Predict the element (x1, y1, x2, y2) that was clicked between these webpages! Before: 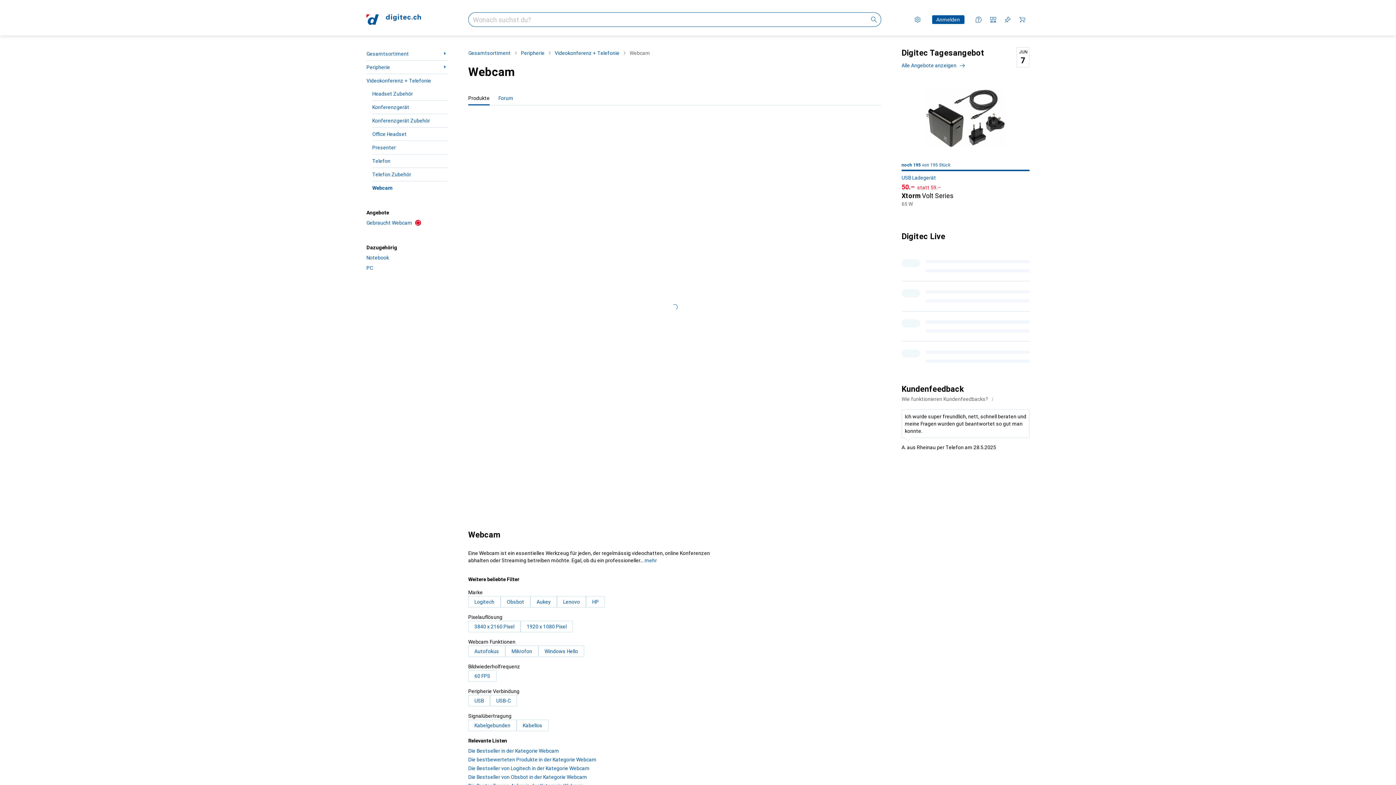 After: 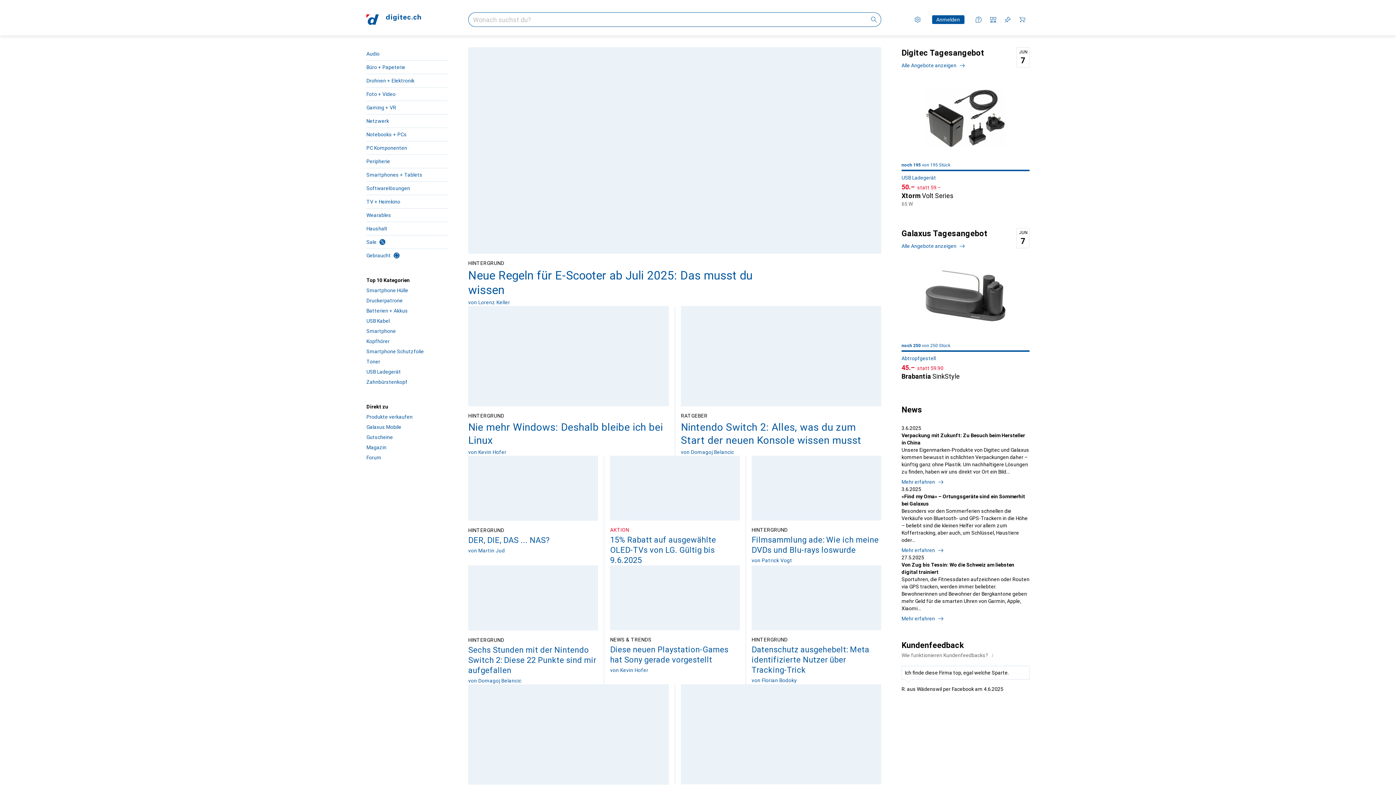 Action: label: Go to homepage bbox: (366, 14, 421, 25)